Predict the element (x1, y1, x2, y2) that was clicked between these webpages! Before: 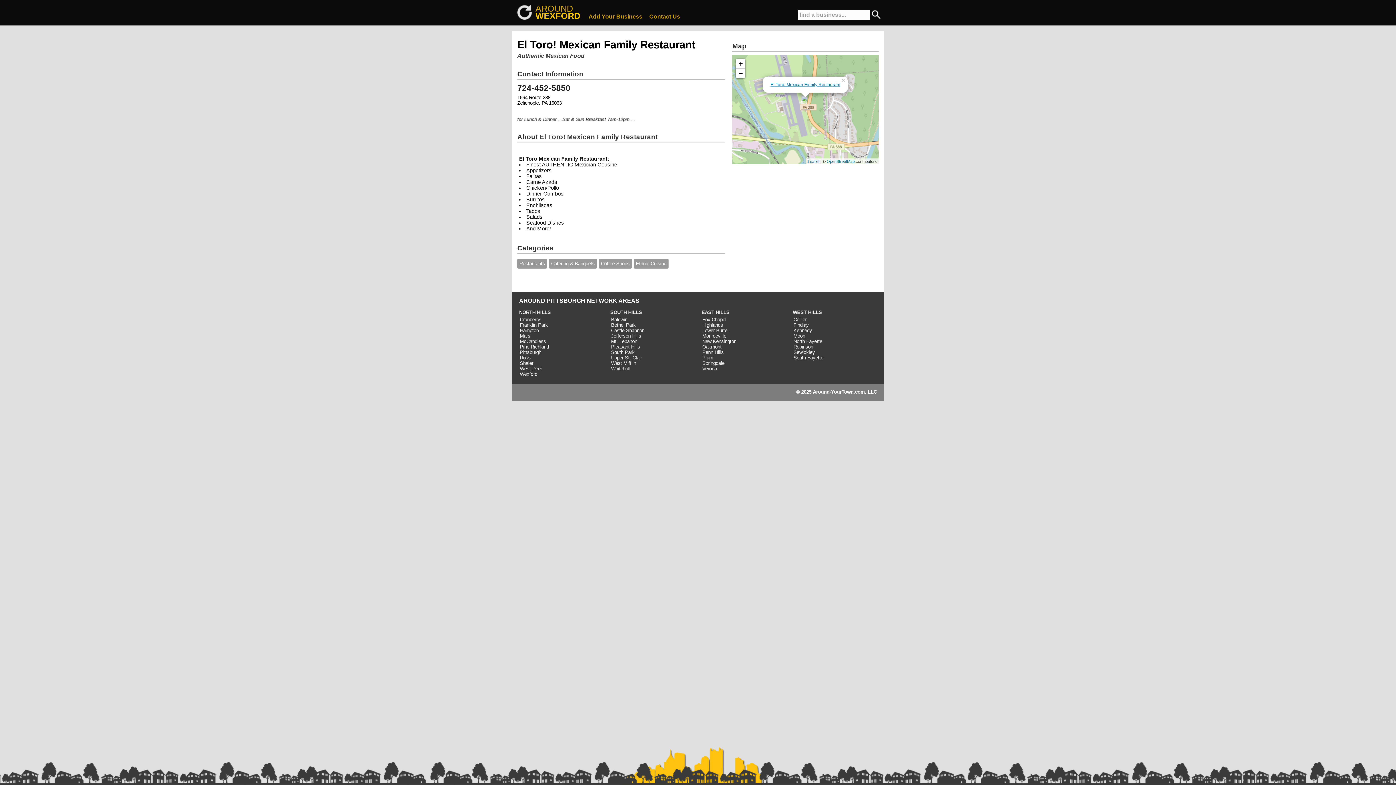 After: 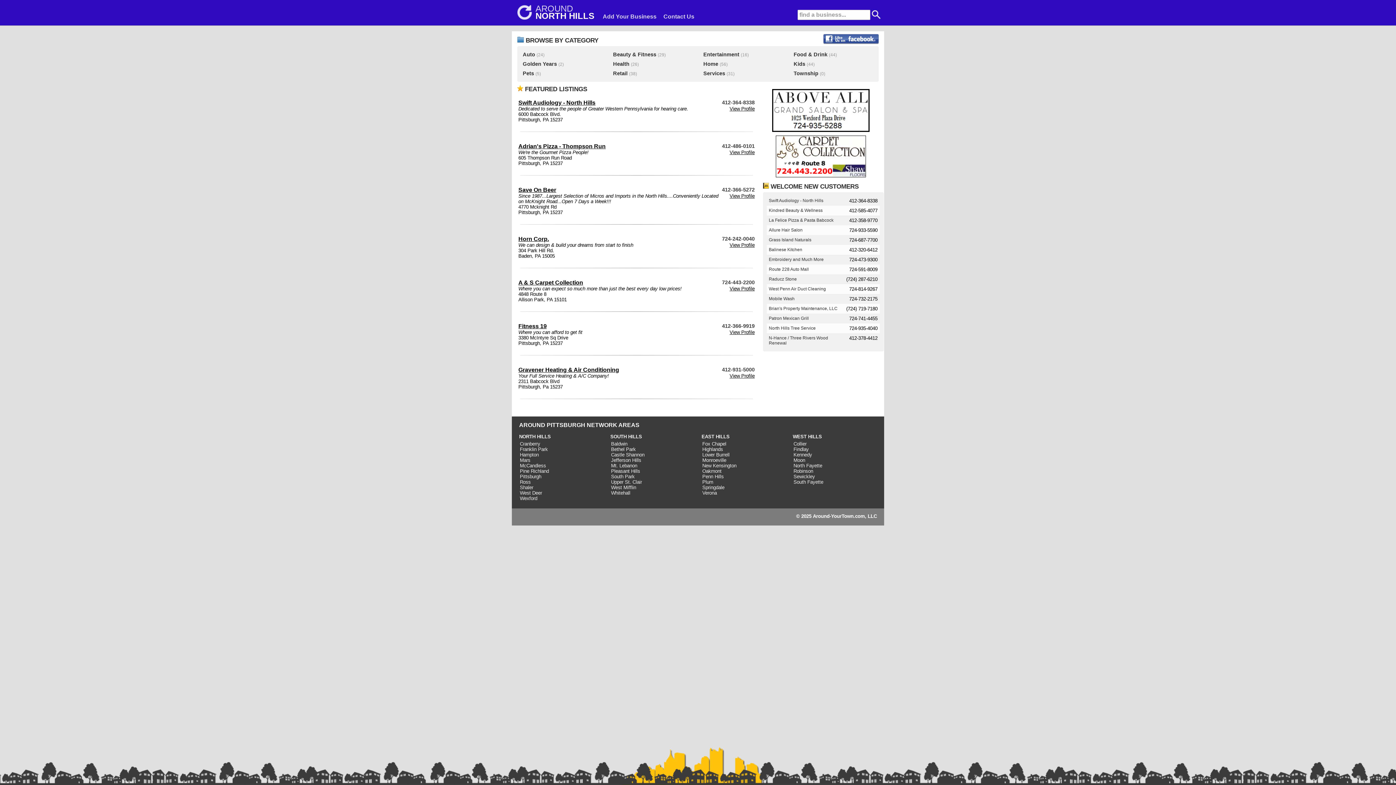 Action: bbox: (519, 309, 550, 315) label: NORTH HILLS